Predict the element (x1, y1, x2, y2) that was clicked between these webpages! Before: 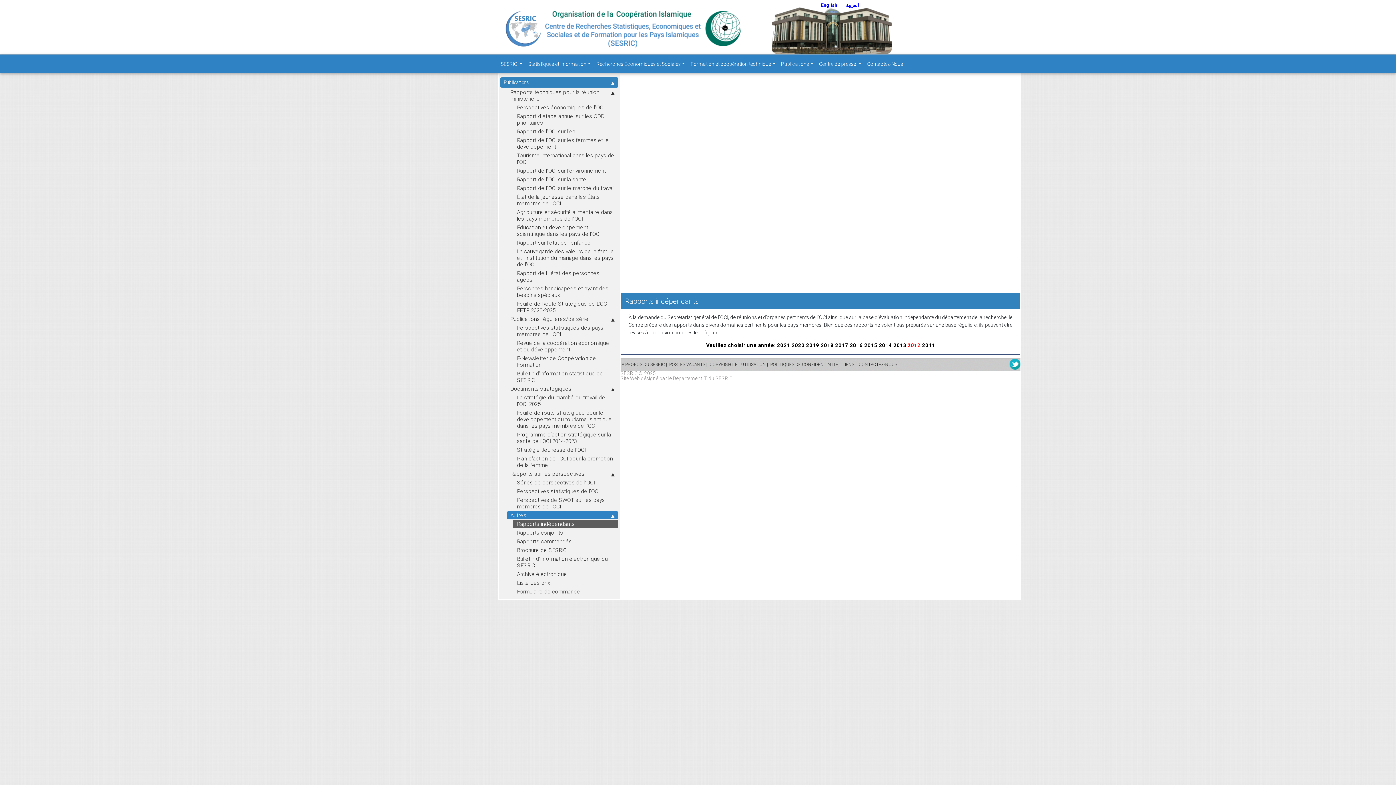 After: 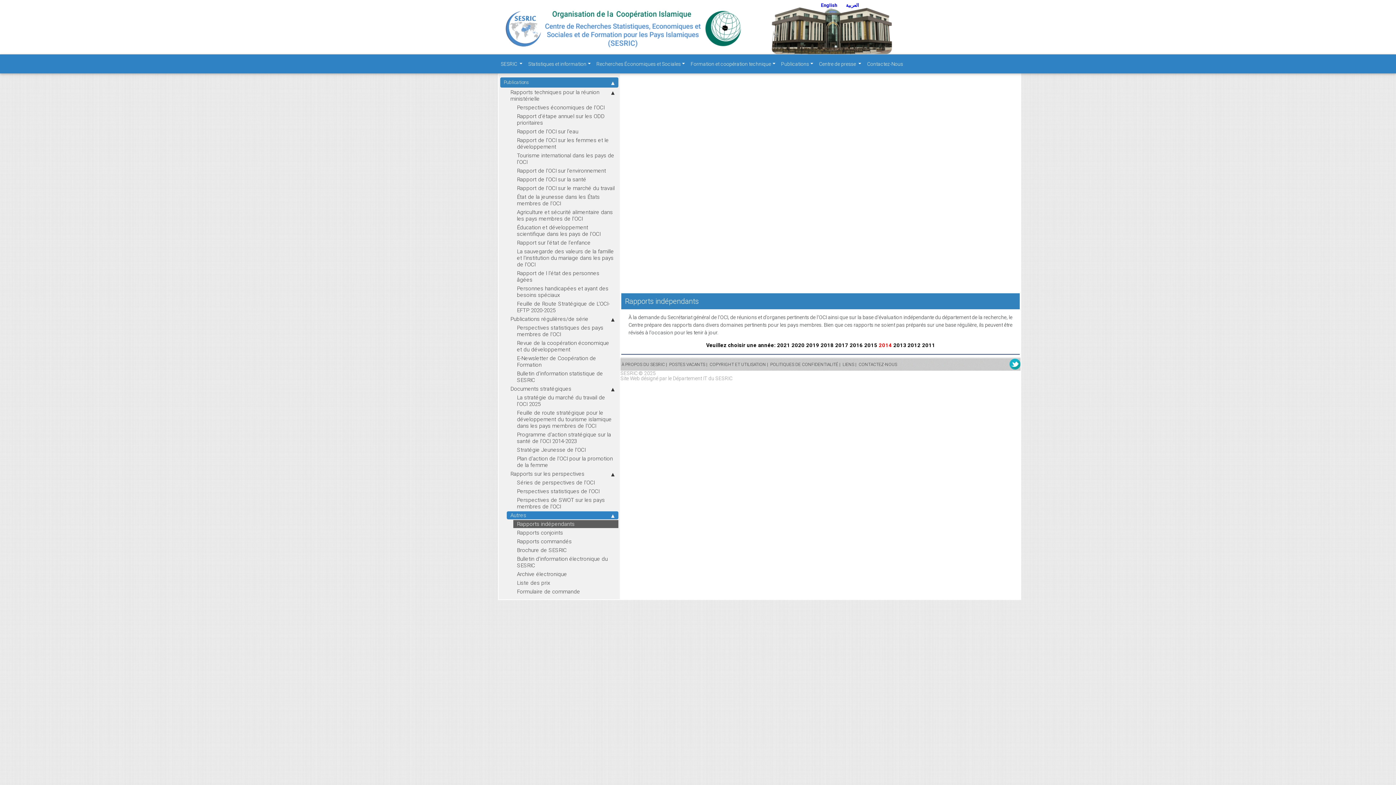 Action: label: 2014 bbox: (879, 342, 892, 348)